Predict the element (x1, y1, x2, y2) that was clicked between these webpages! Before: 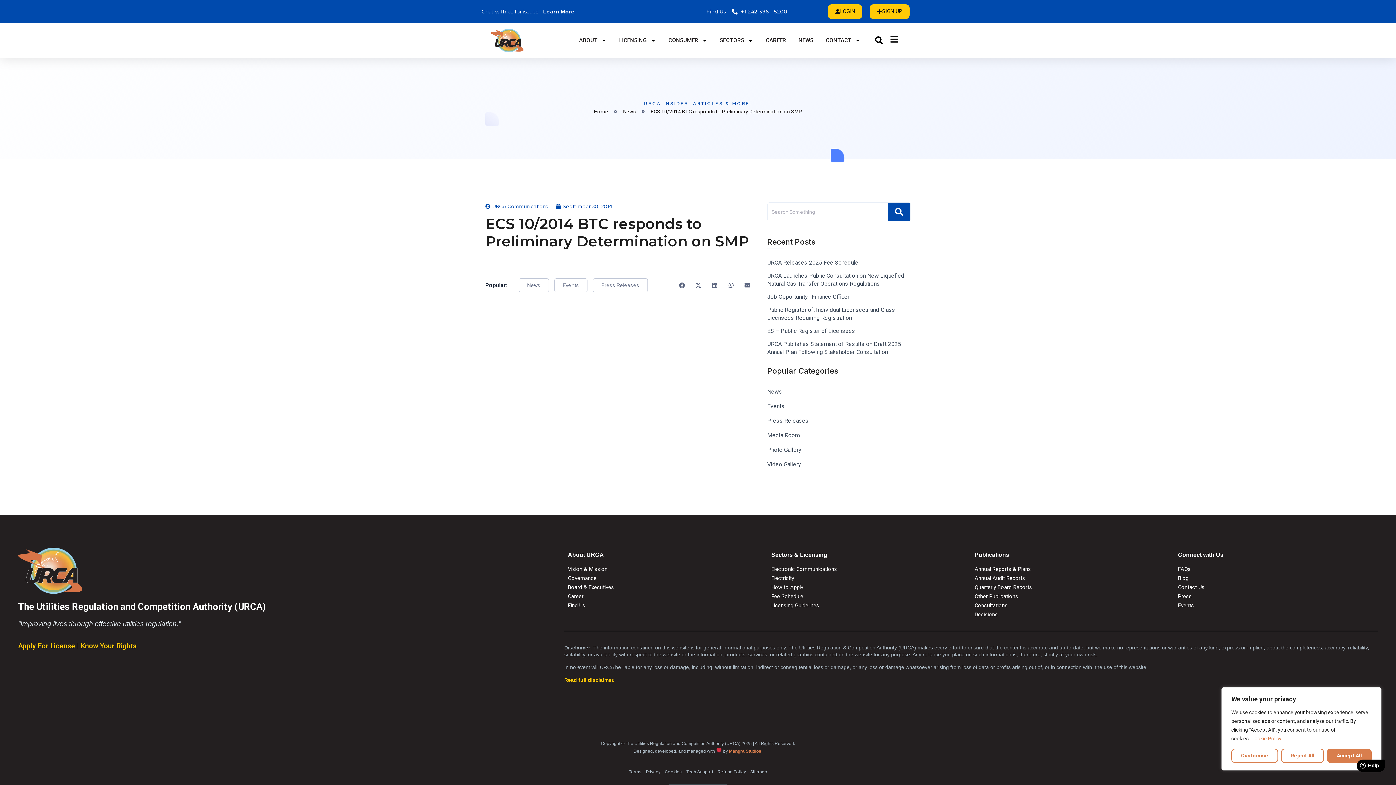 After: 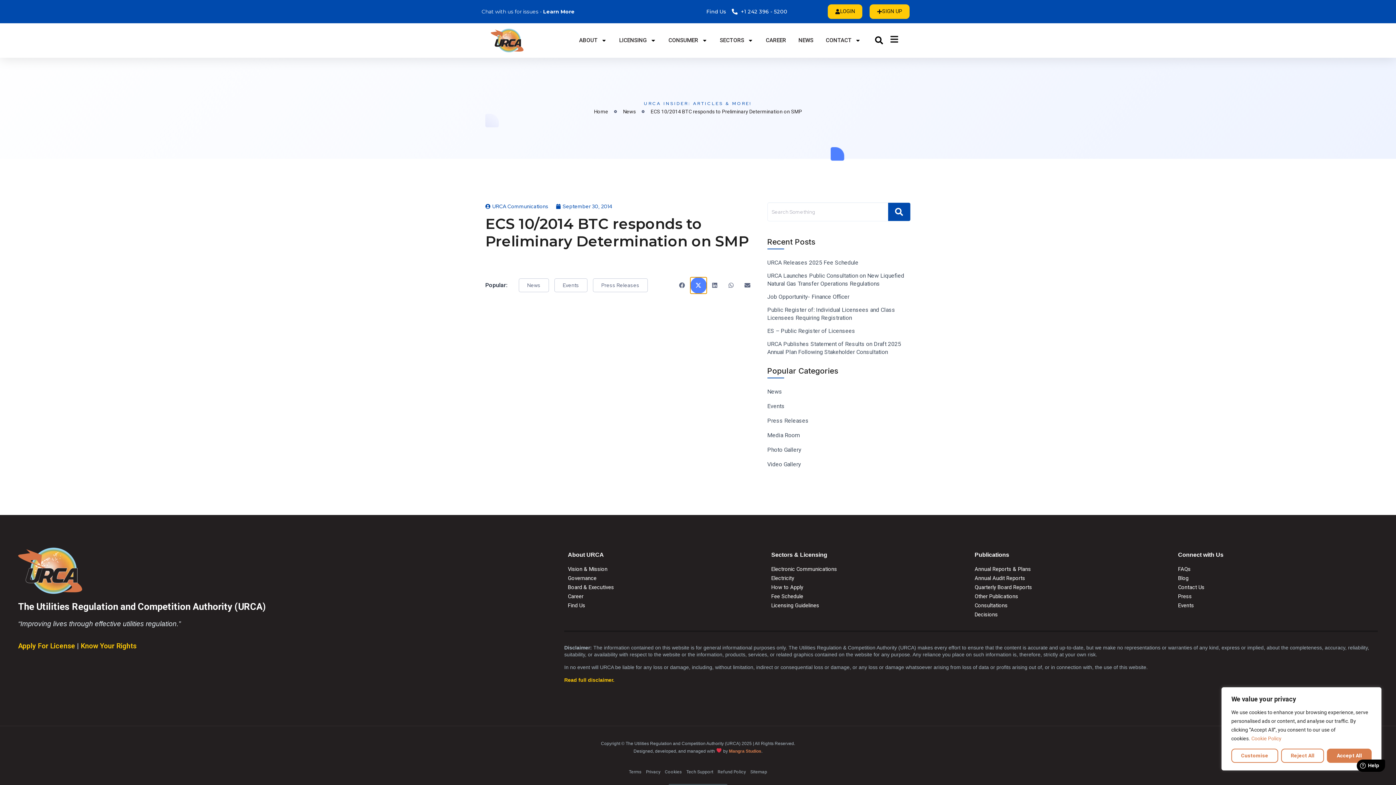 Action: label: Share on x-twitter bbox: (690, 277, 706, 293)